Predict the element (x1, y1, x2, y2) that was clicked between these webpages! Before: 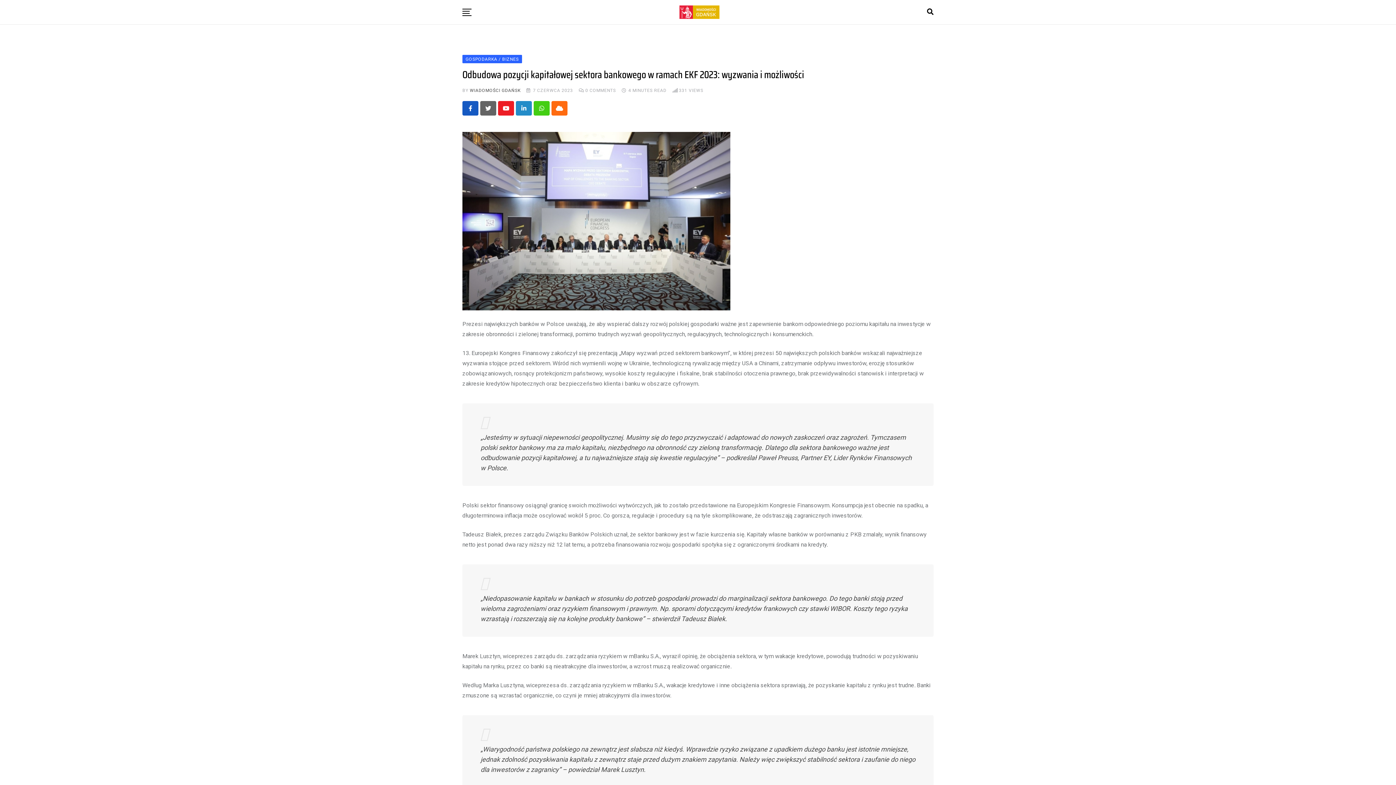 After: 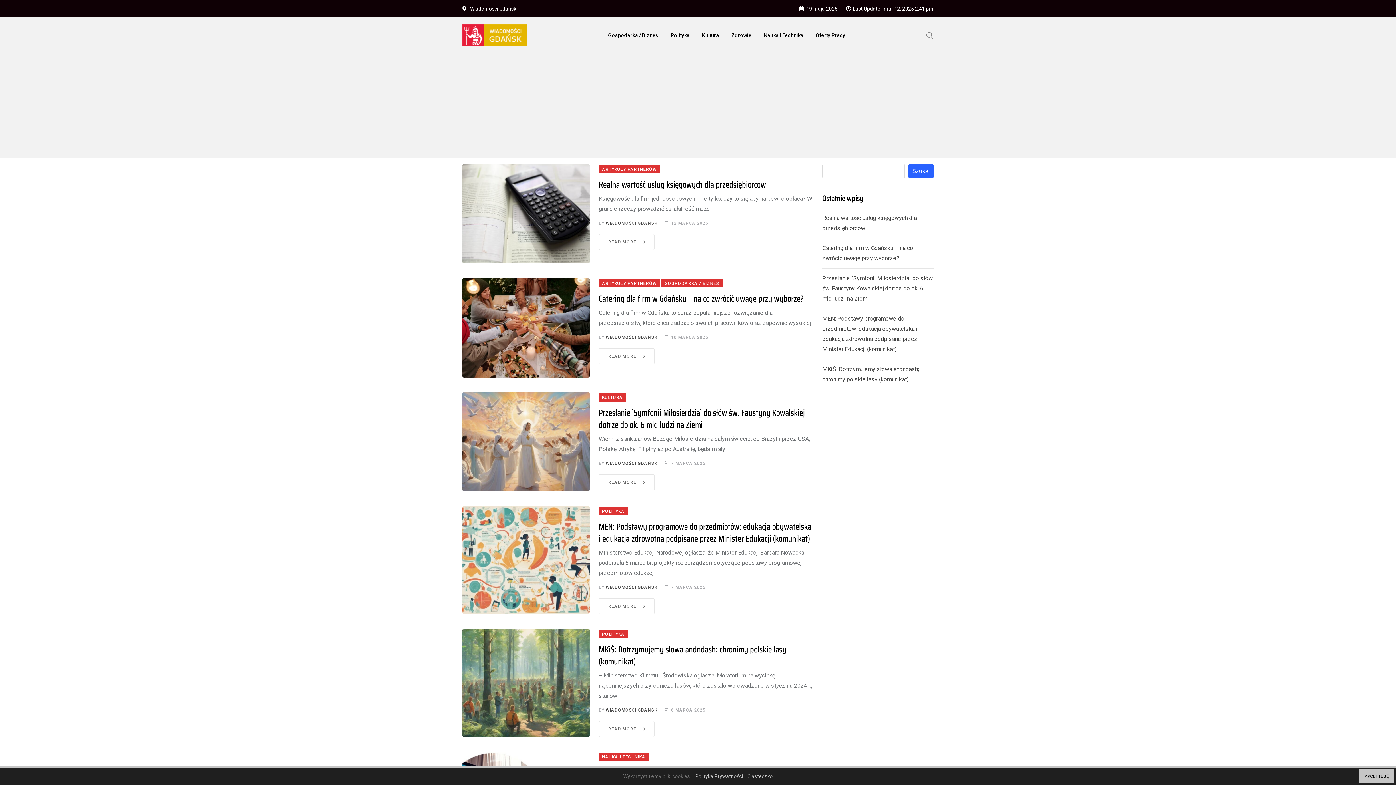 Action: bbox: (469, 88, 520, 93) label: WIADOMOŚCI GDAŃSK